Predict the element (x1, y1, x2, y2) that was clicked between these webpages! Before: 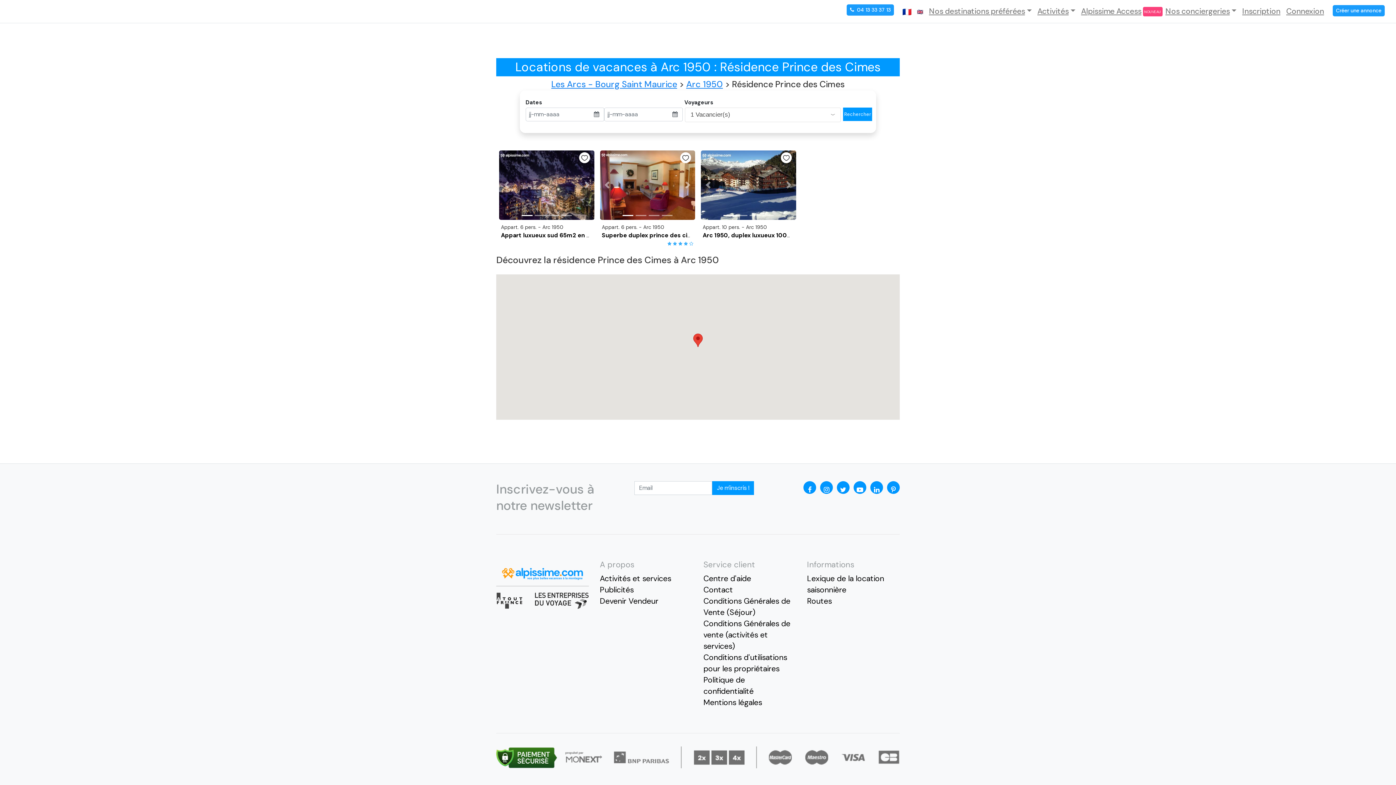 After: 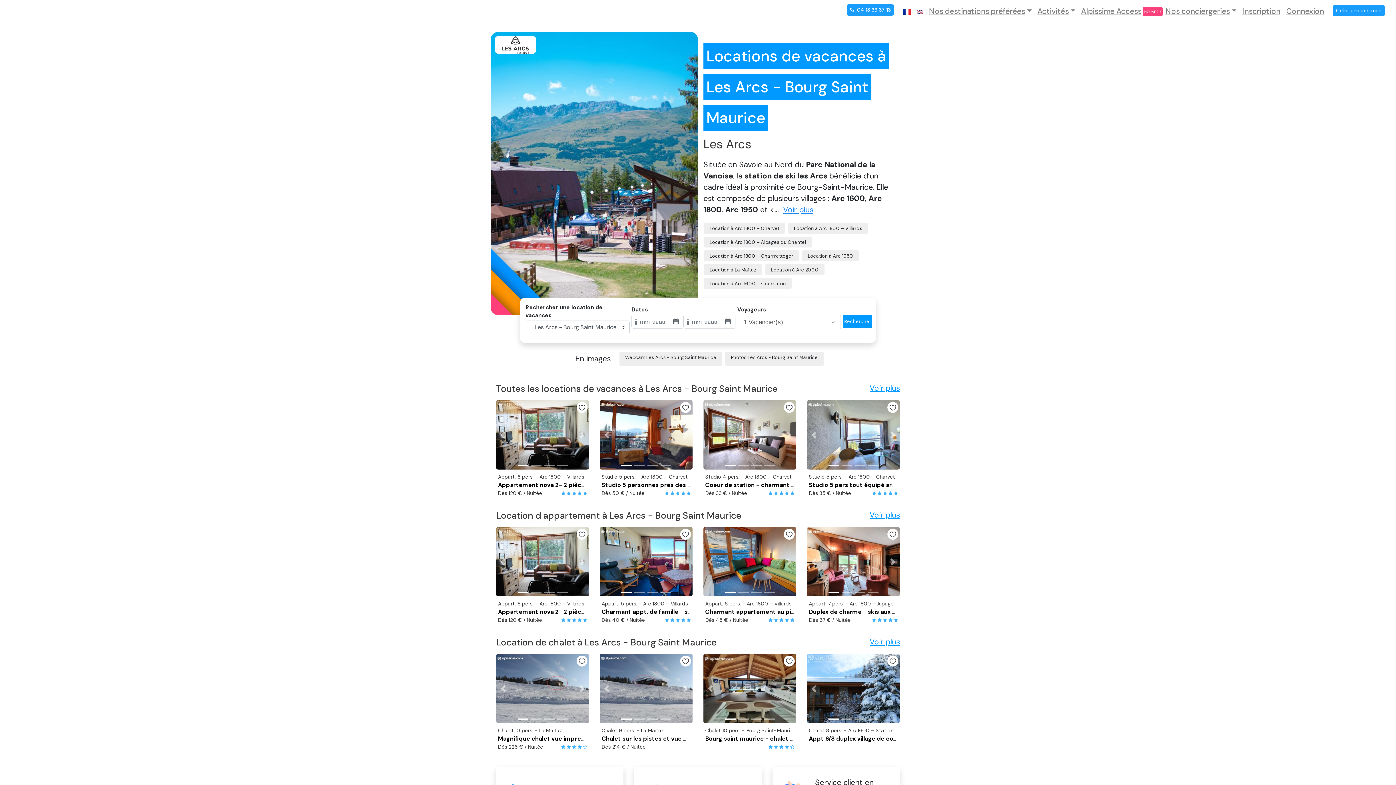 Action: label: Les Arcs - Bourg Saint Maurice bbox: (551, 78, 677, 89)